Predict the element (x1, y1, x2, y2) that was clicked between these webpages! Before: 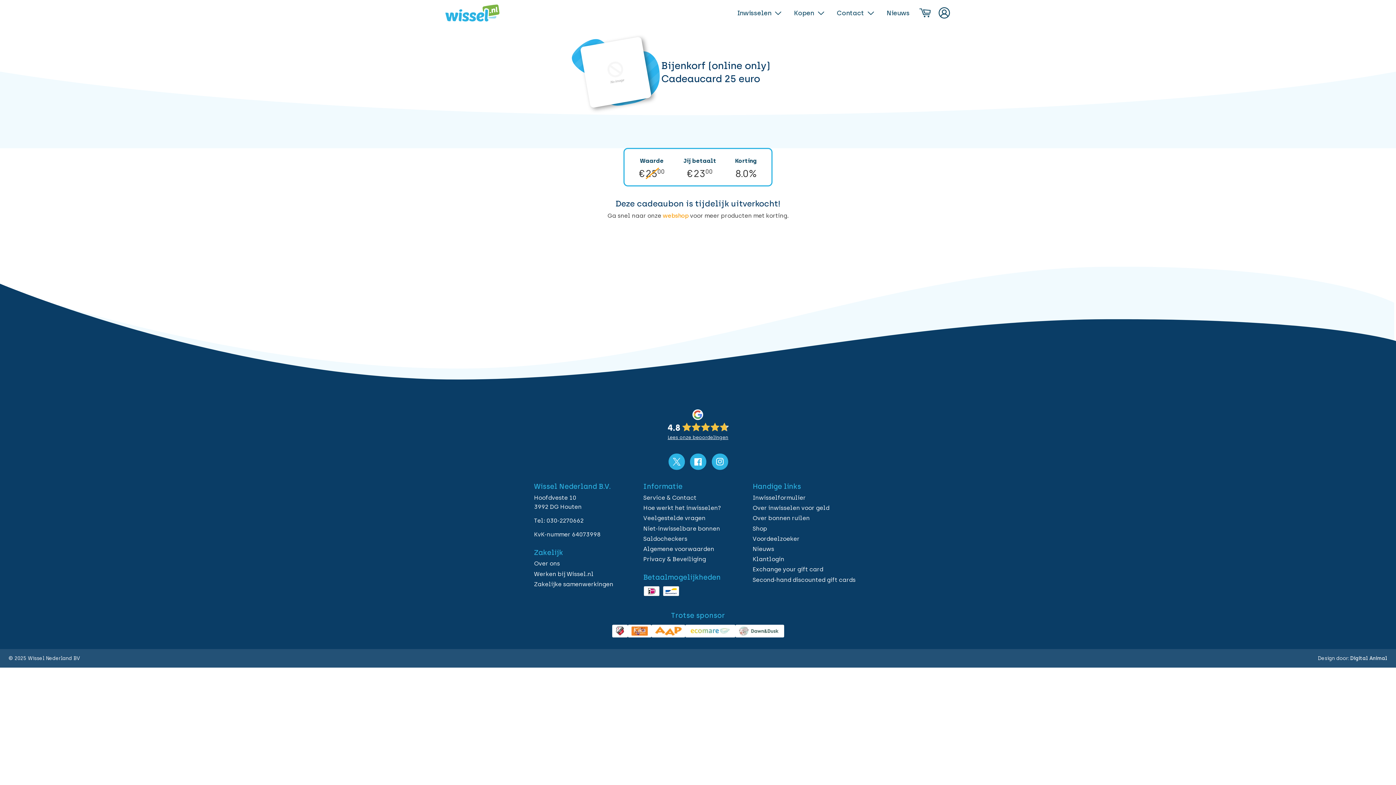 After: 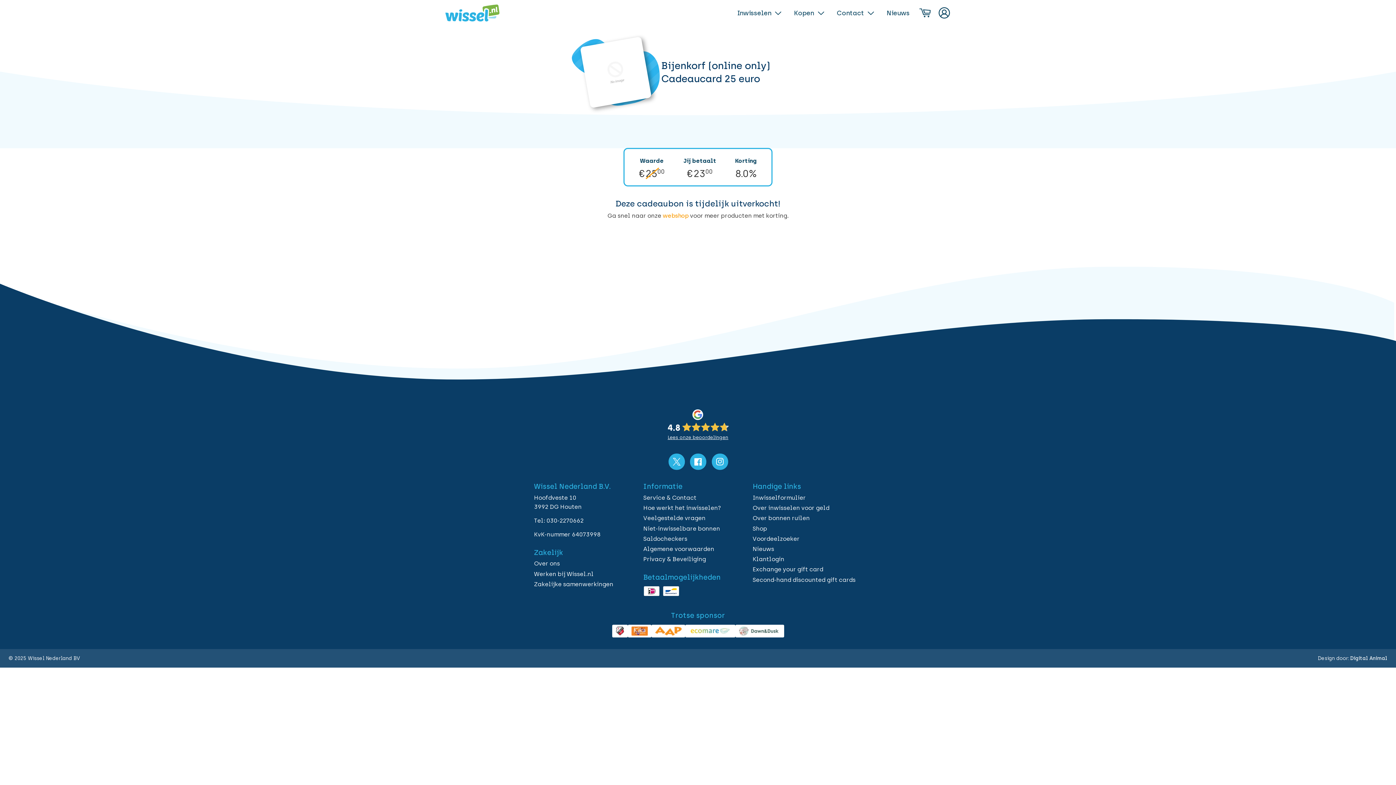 Action: bbox: (651, 625, 685, 637)